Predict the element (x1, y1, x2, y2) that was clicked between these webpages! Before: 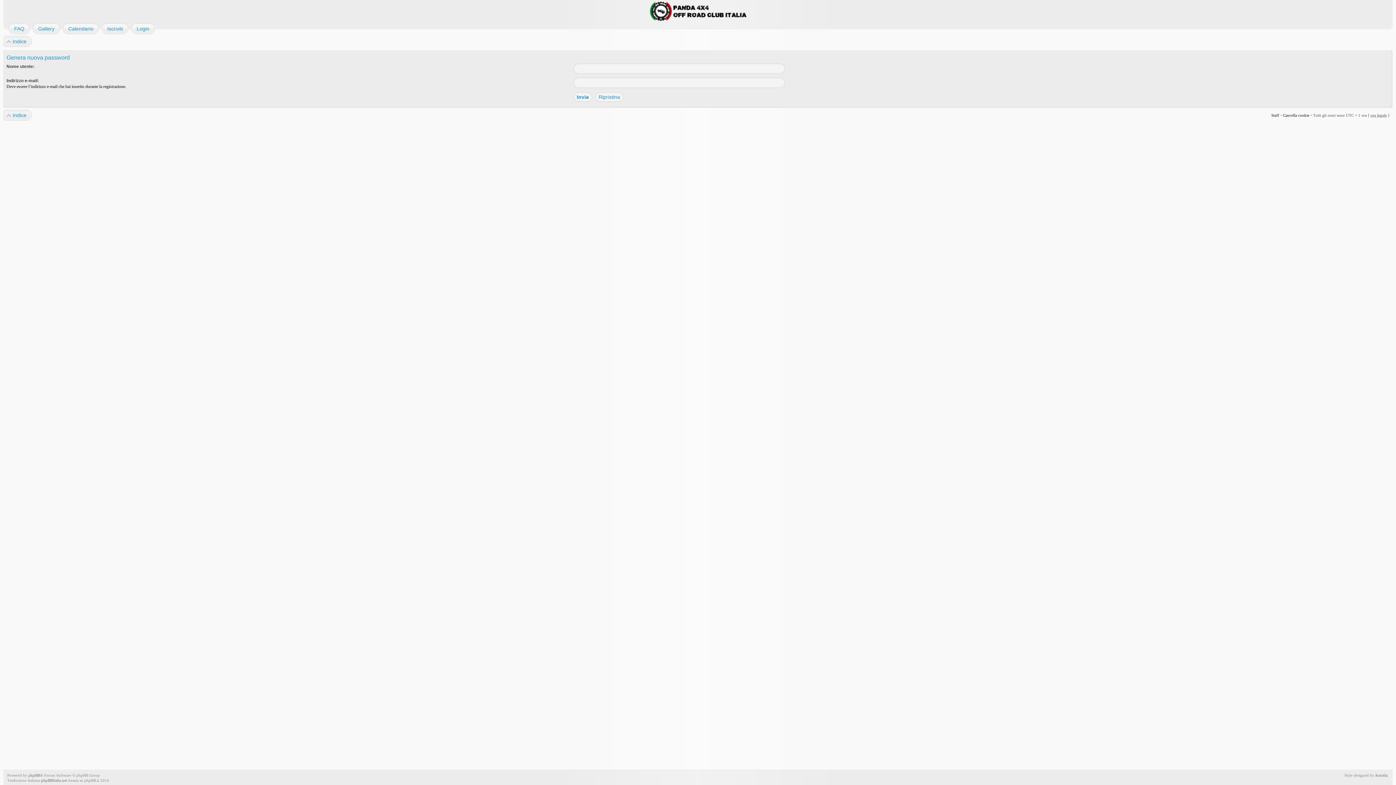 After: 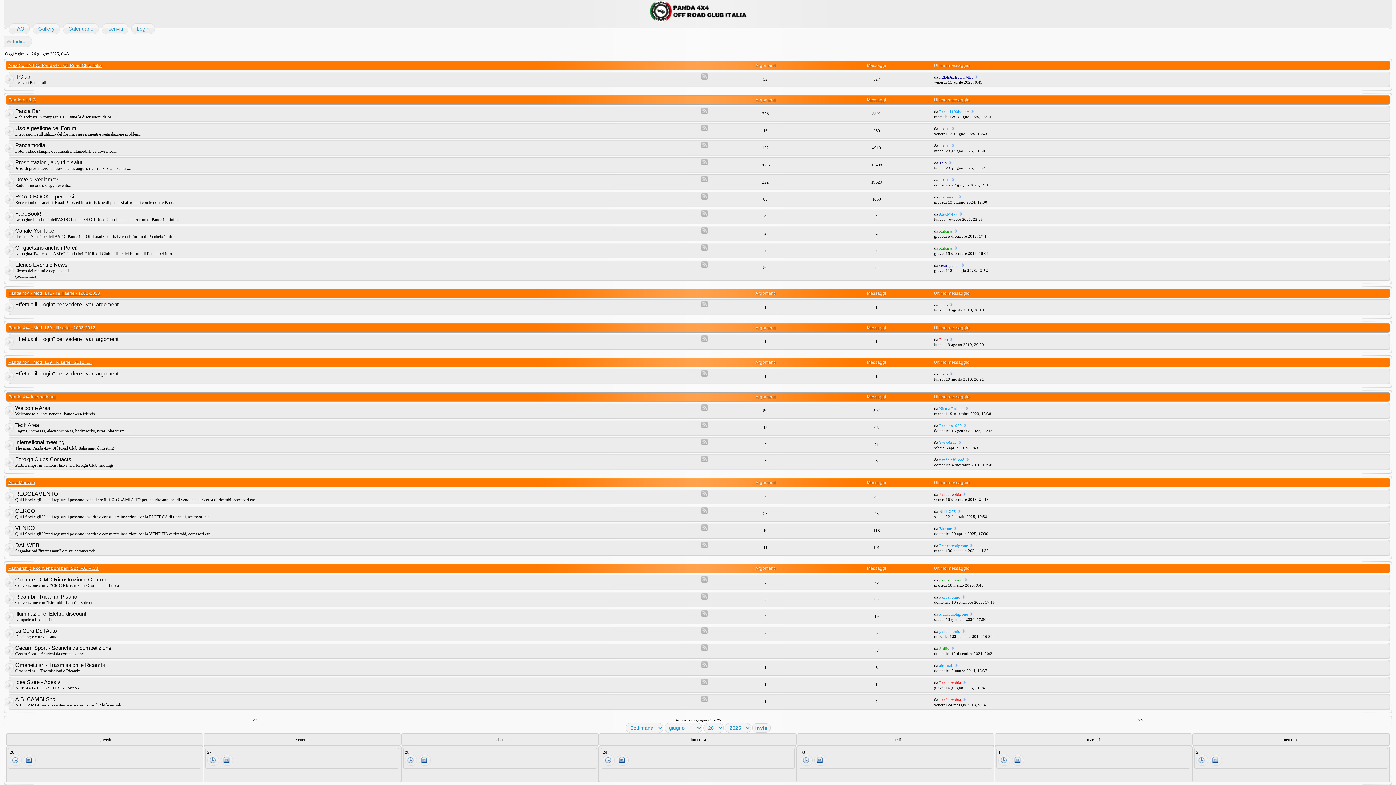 Action: bbox: (7, 36, 32, 46) label: Indice